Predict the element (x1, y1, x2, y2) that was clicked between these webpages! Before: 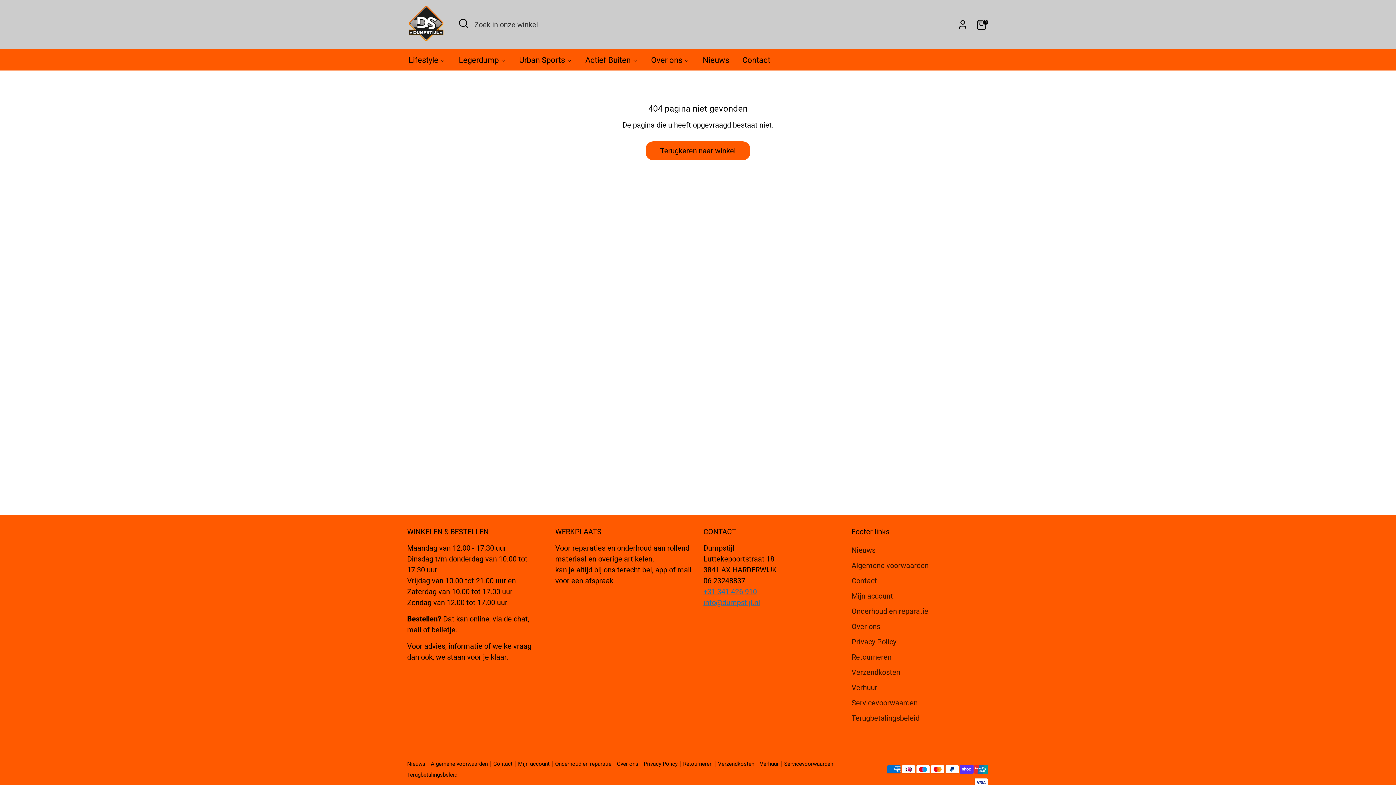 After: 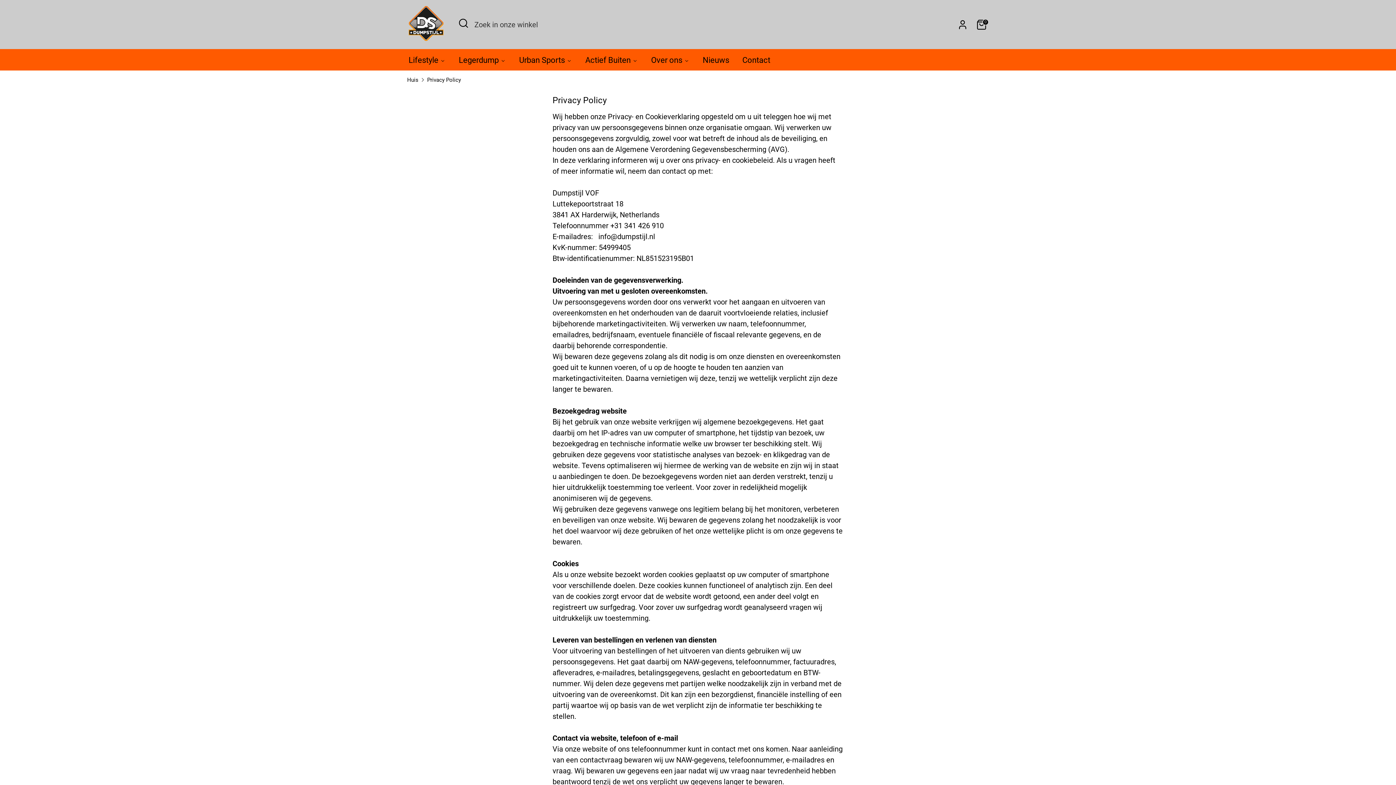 Action: bbox: (851, 637, 896, 646) label: Privacy Policy